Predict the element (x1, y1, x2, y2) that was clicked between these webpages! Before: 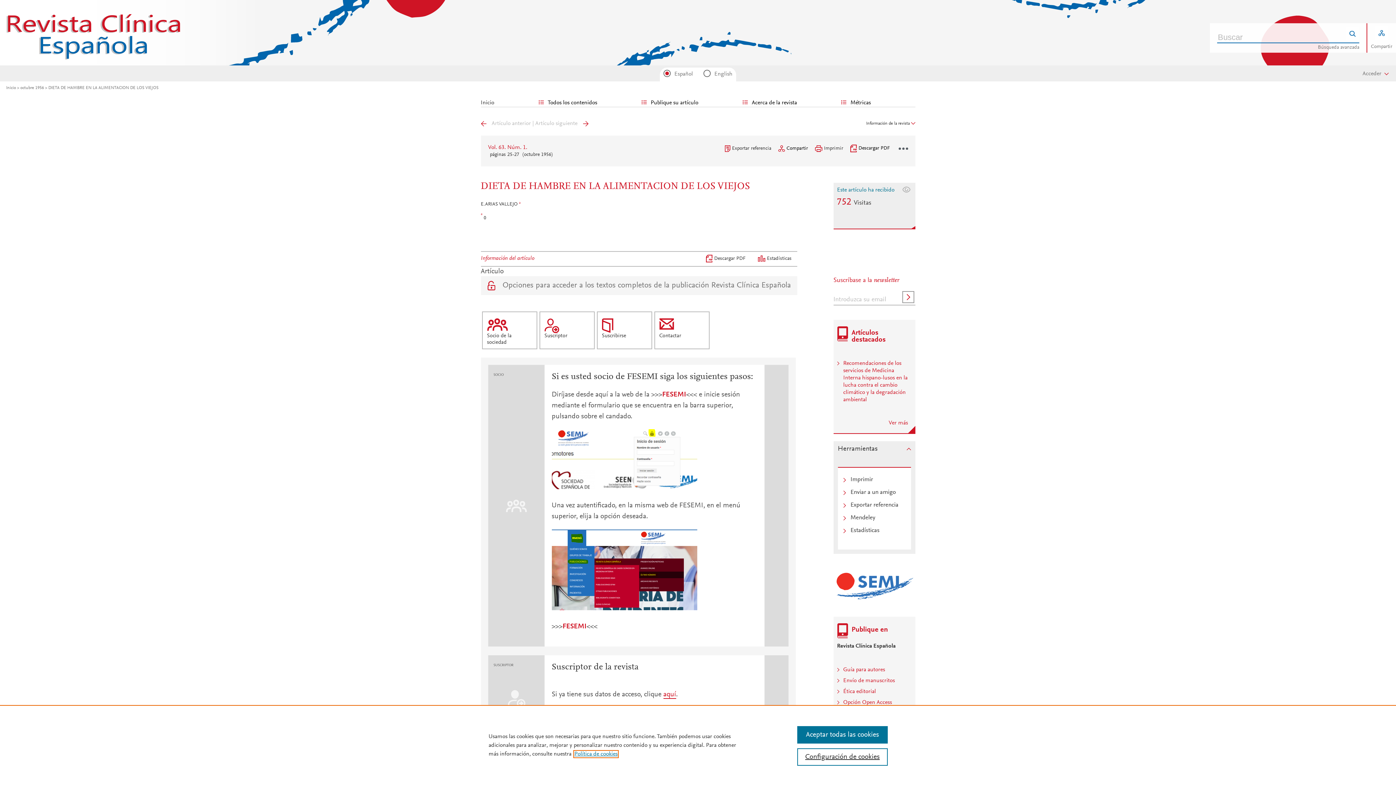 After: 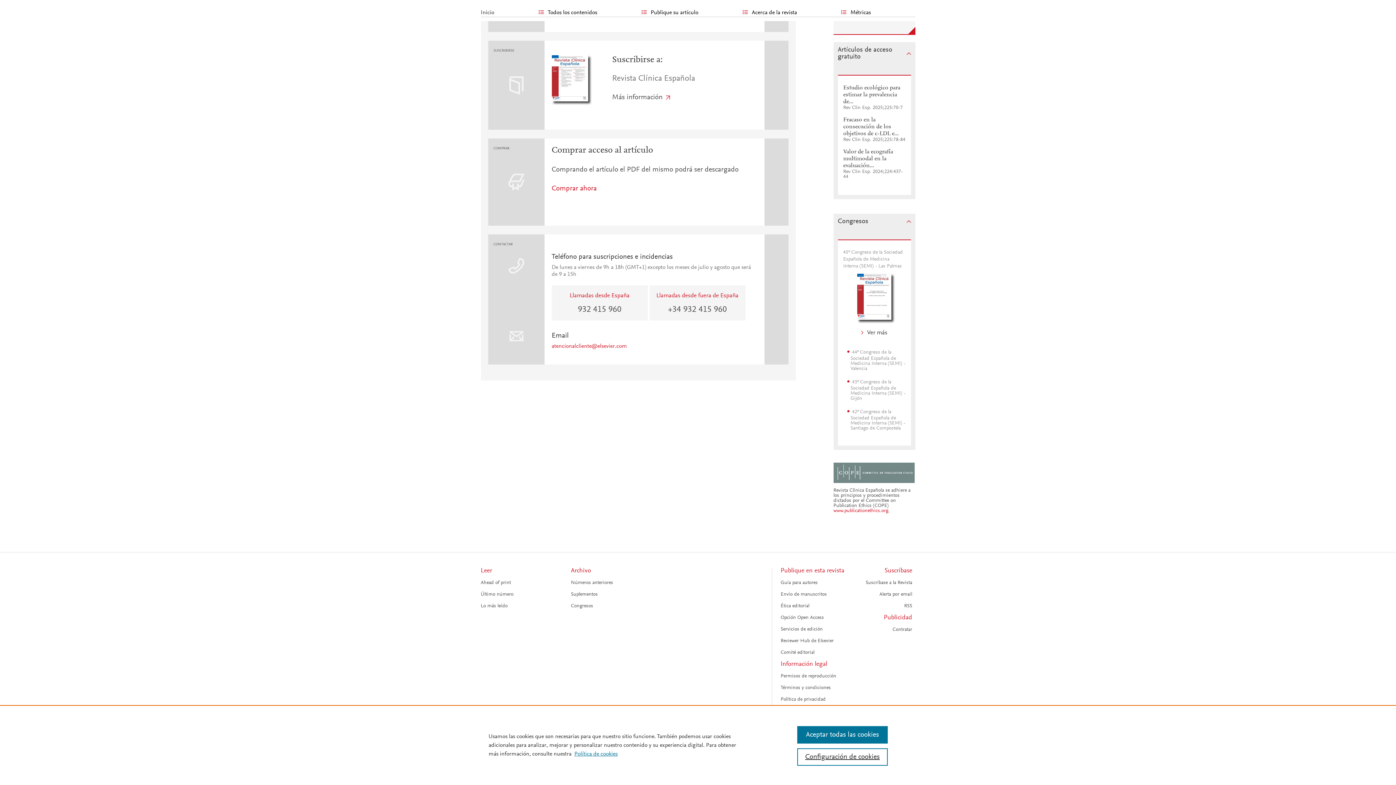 Action: label: Suscribirse bbox: (595, 312, 653, 320)